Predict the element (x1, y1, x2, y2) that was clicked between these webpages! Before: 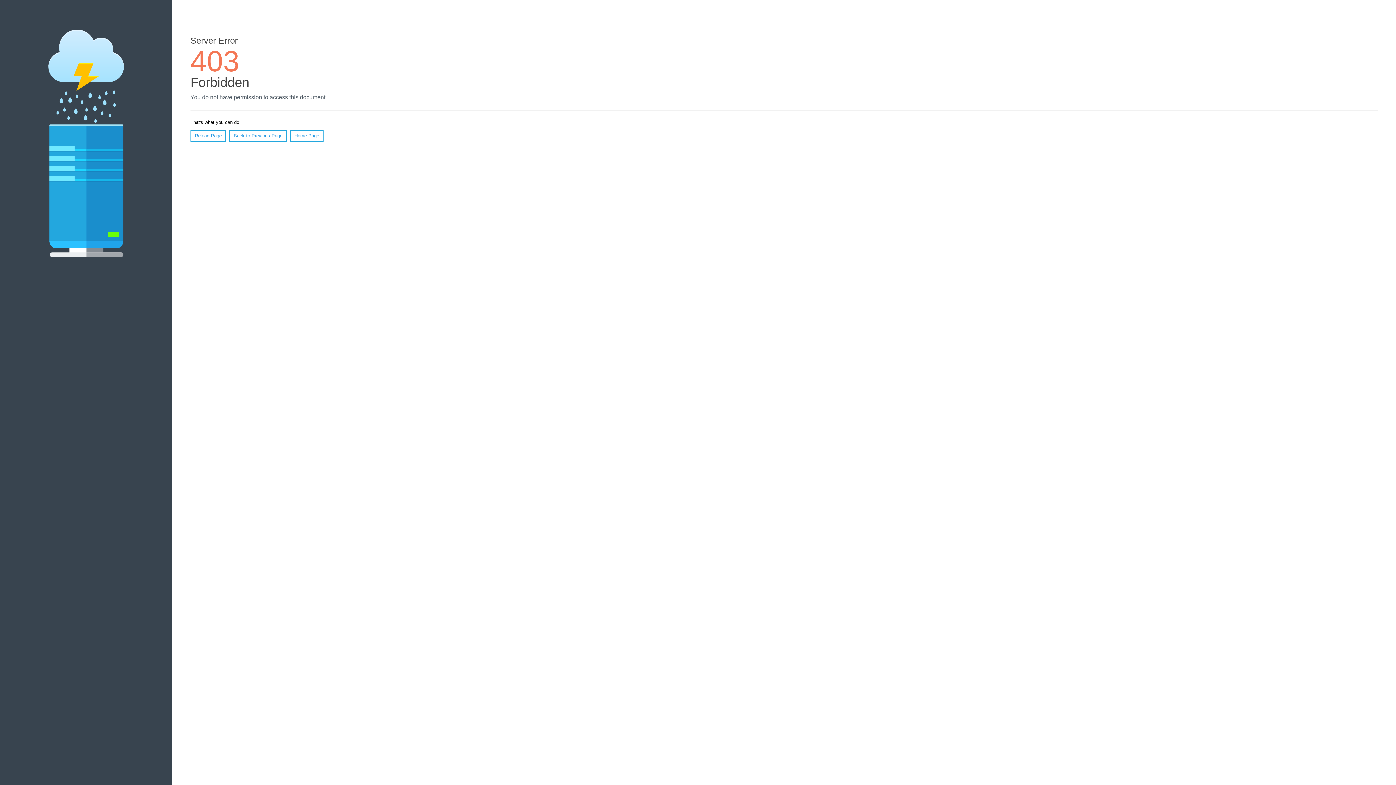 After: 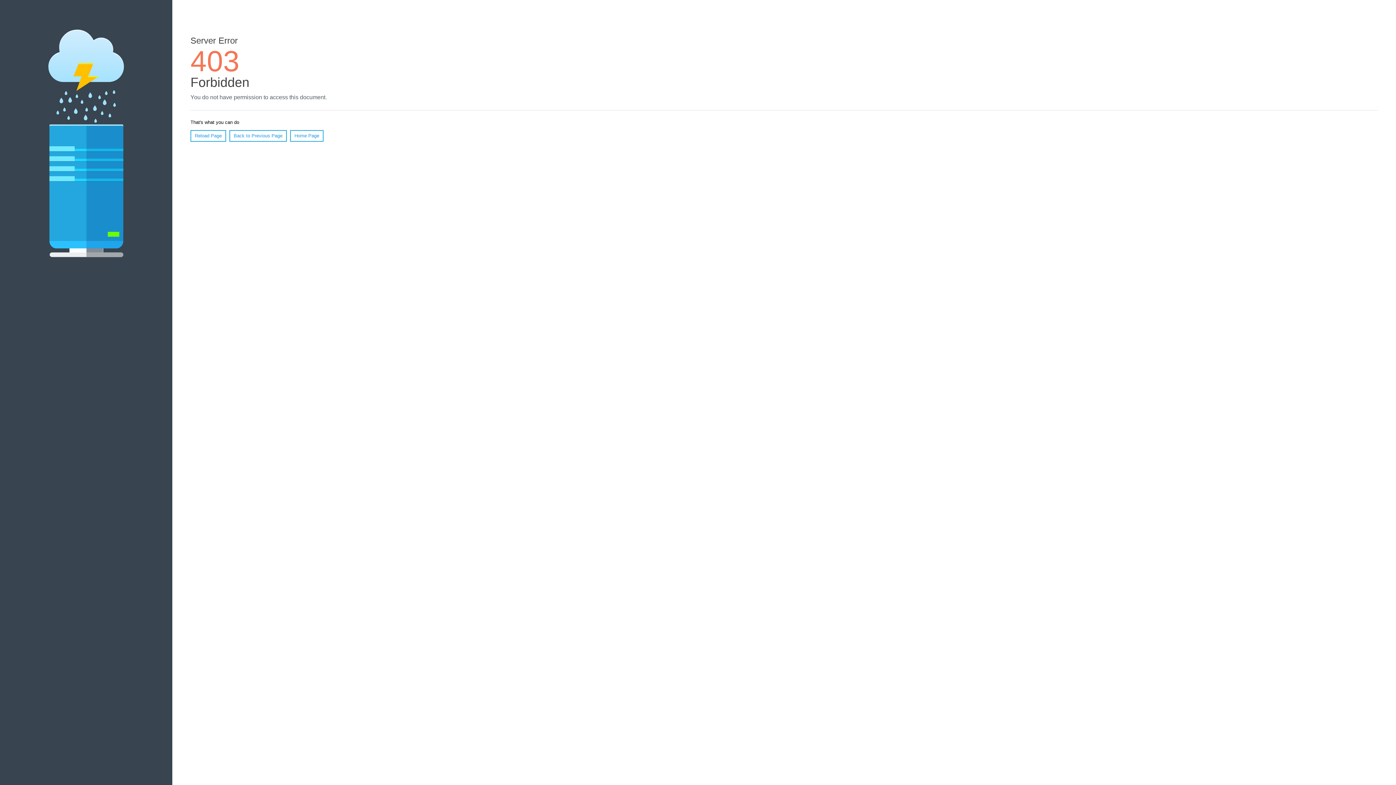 Action: label: Reload Page bbox: (190, 130, 226, 141)